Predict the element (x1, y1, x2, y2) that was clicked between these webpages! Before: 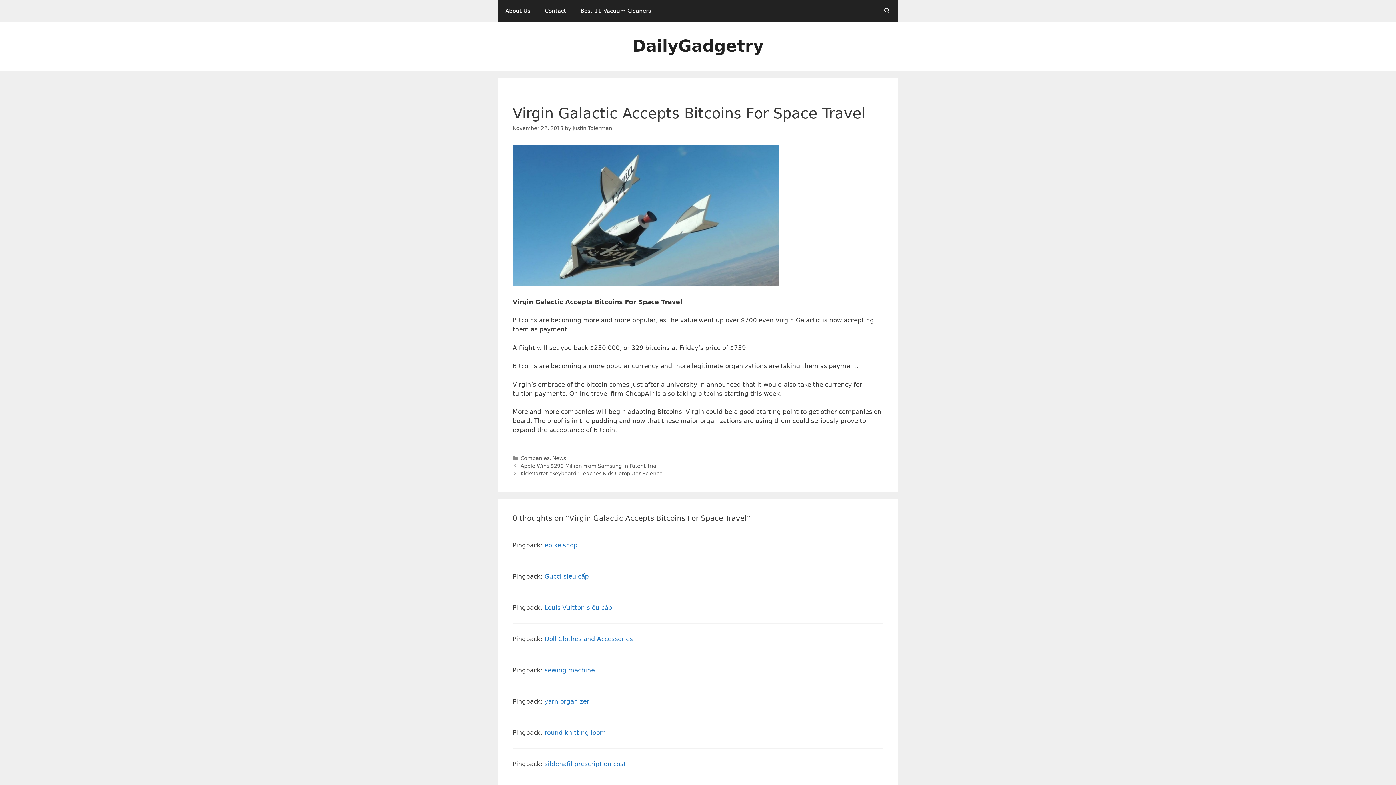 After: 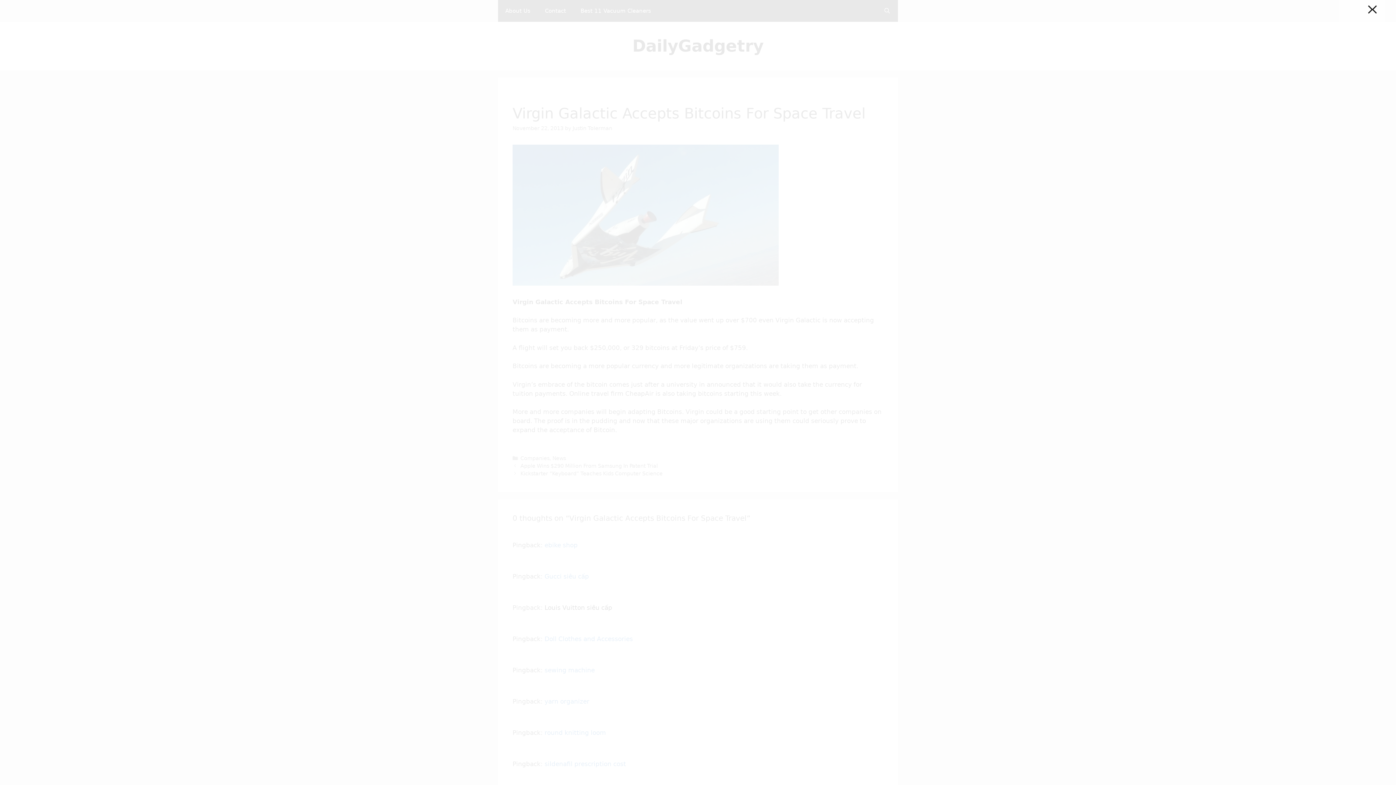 Action: label: Louis Vuitton siêu cấp bbox: (544, 604, 612, 611)